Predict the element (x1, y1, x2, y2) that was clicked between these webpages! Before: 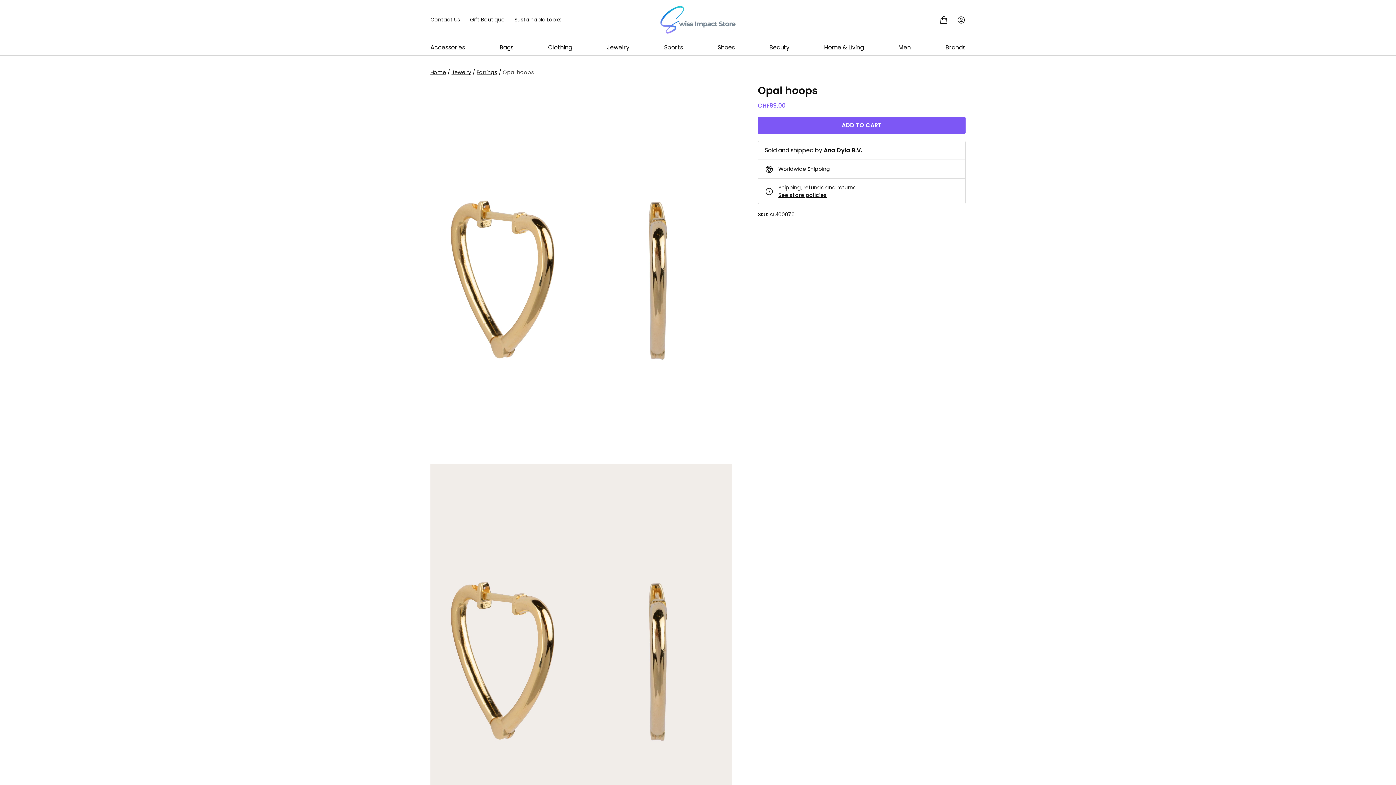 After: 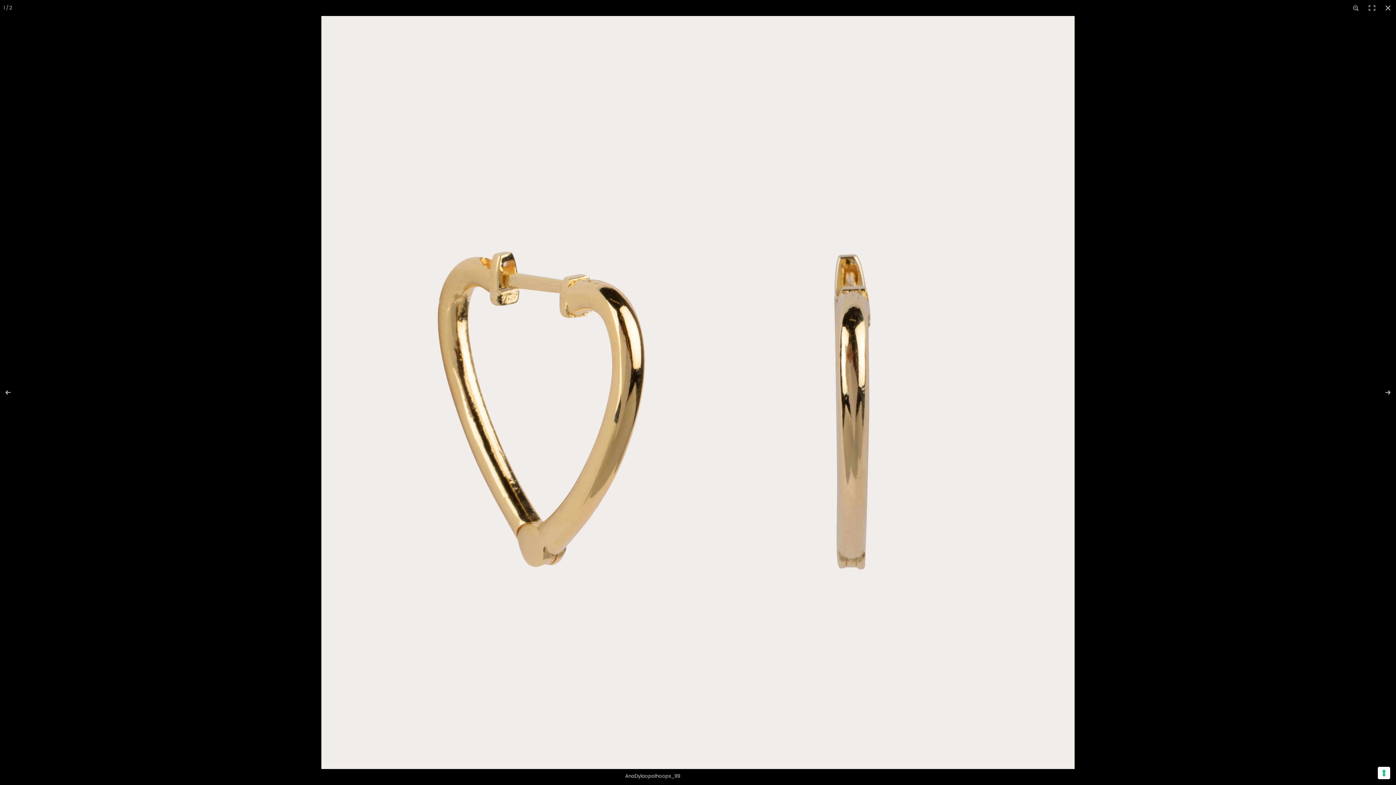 Action: bbox: (430, 464, 731, 841)